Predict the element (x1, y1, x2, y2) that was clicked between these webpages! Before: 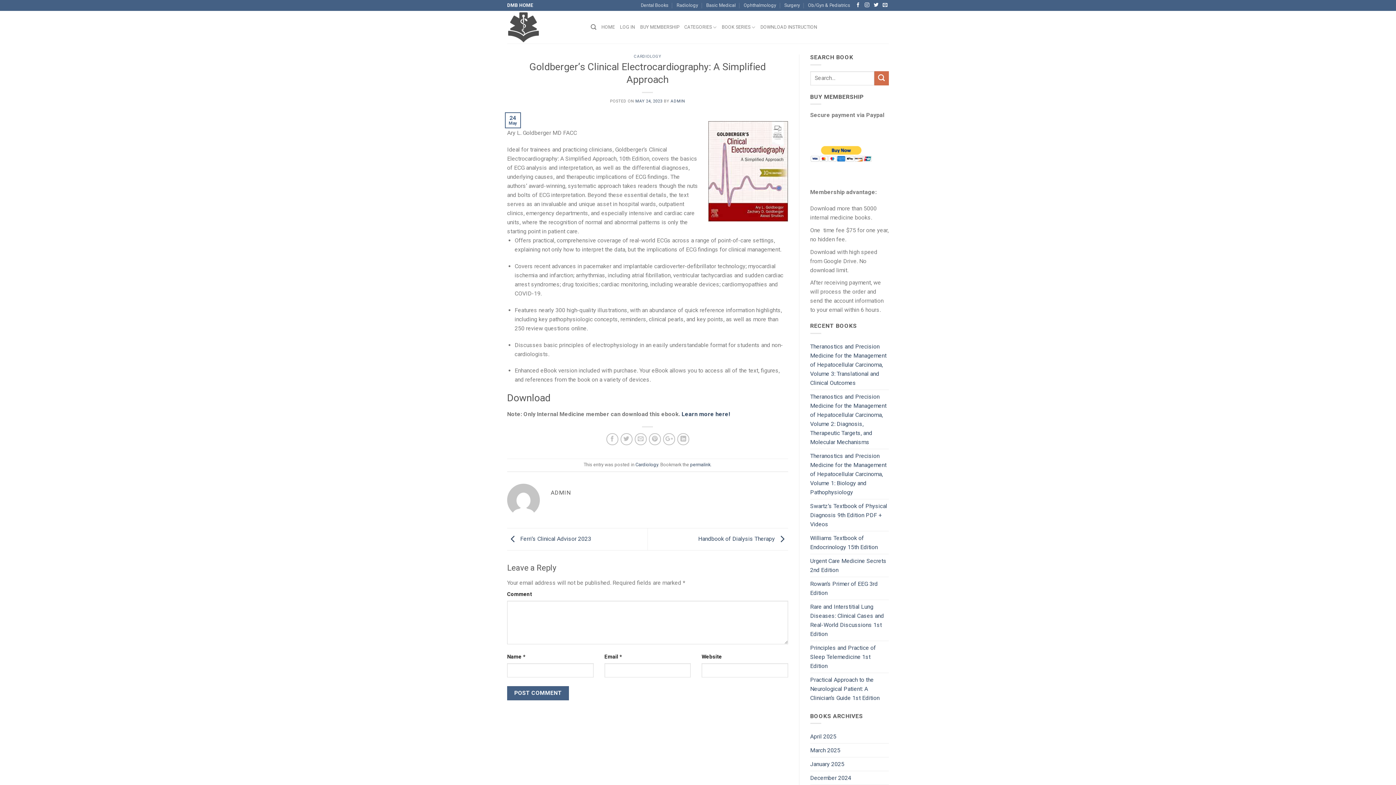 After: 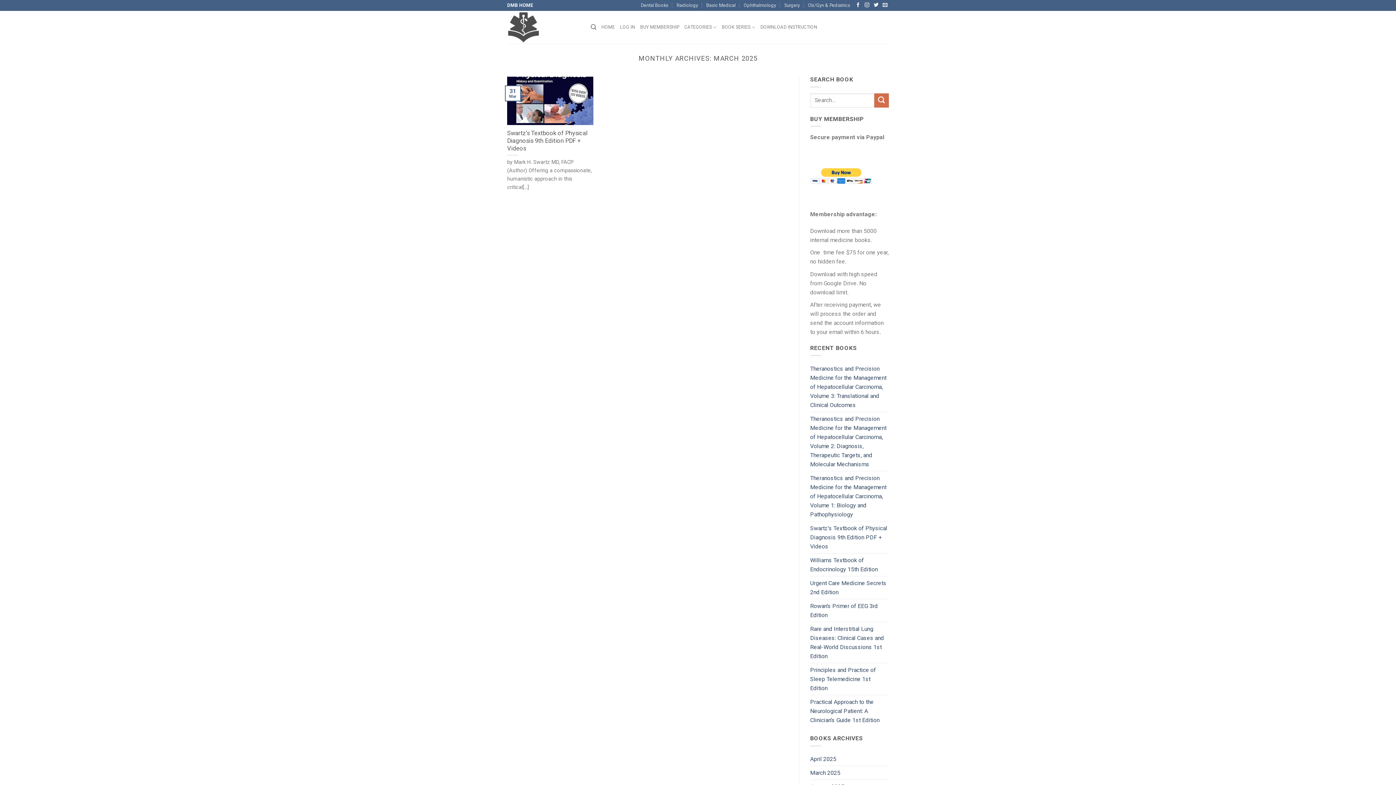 Action: label: March 2025 bbox: (810, 744, 840, 757)